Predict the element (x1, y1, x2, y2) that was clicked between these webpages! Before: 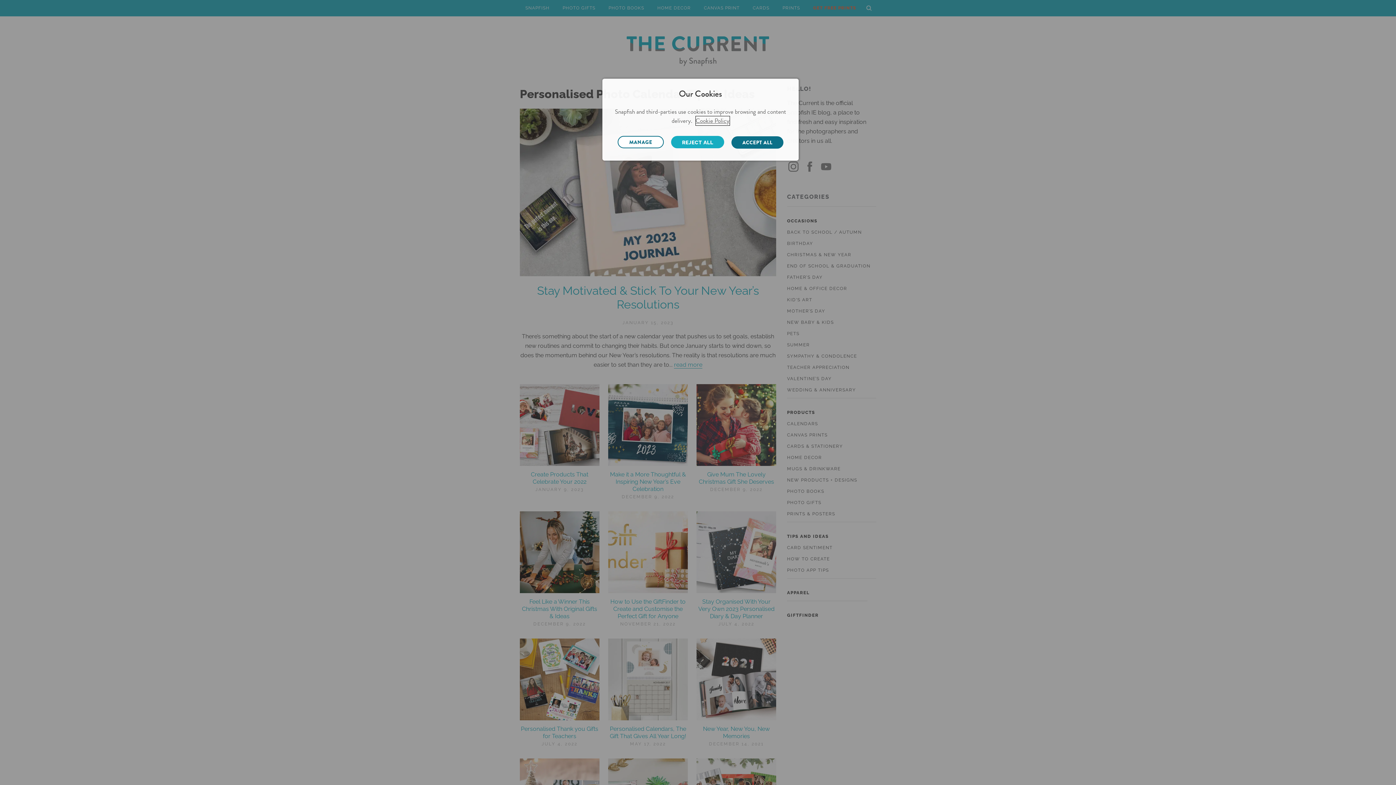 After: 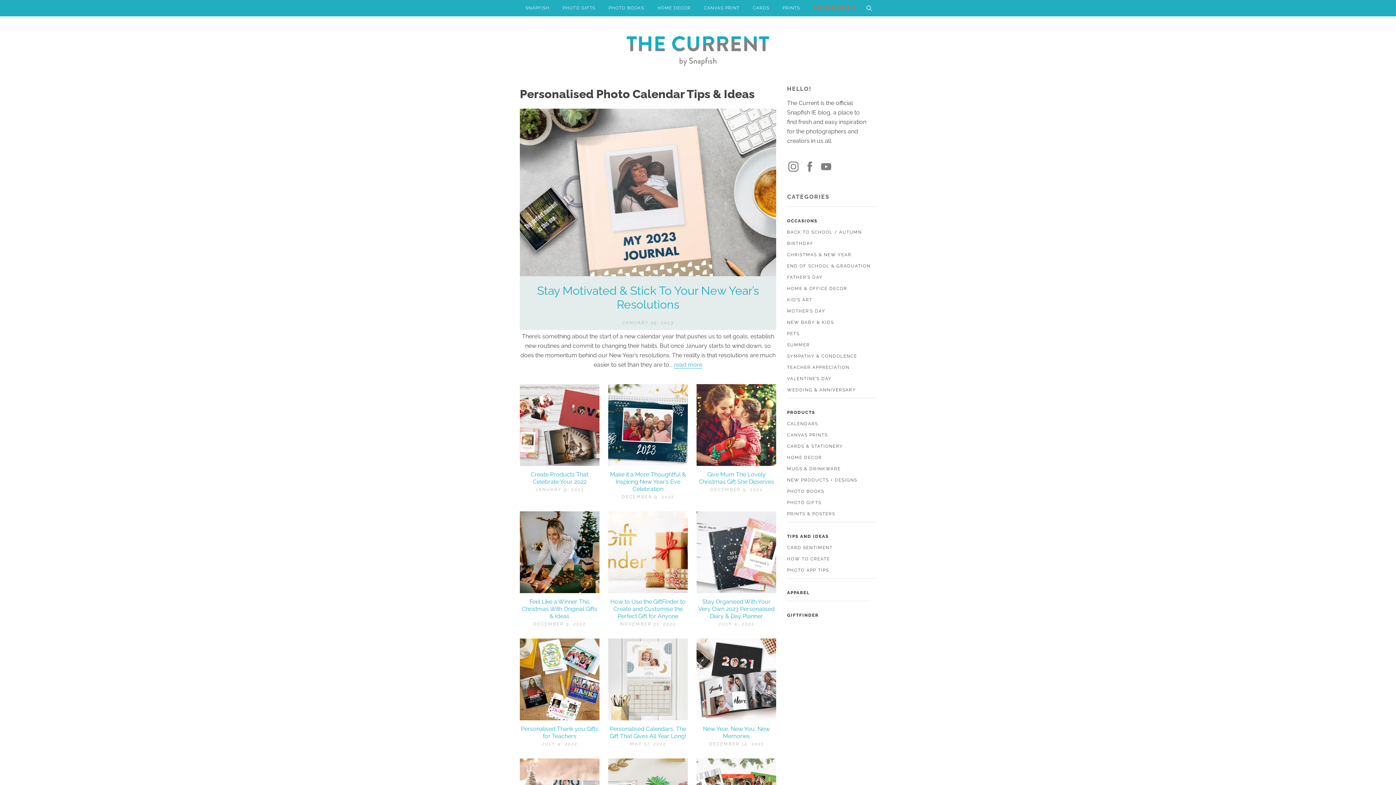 Action: label: ACCEPT ALL bbox: (731, 136, 783, 148)